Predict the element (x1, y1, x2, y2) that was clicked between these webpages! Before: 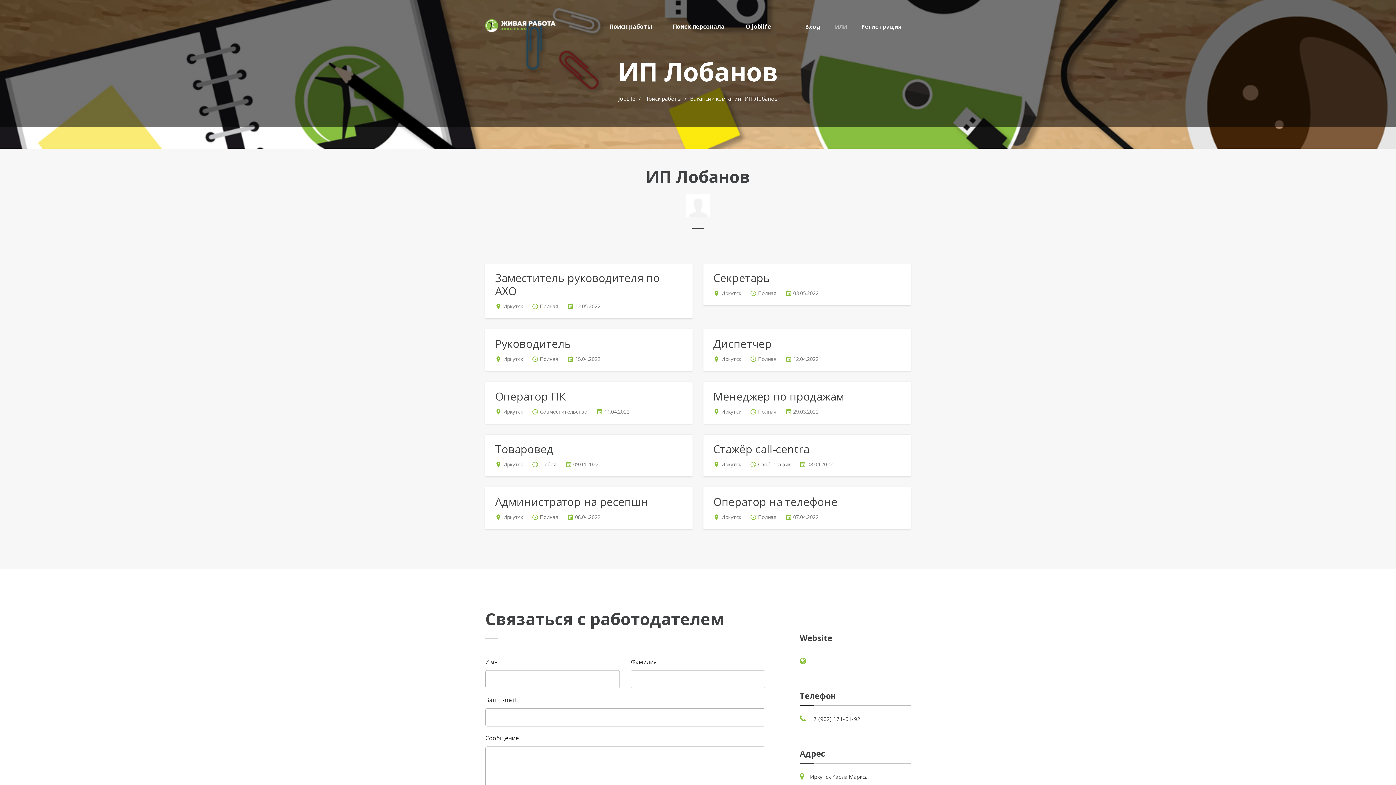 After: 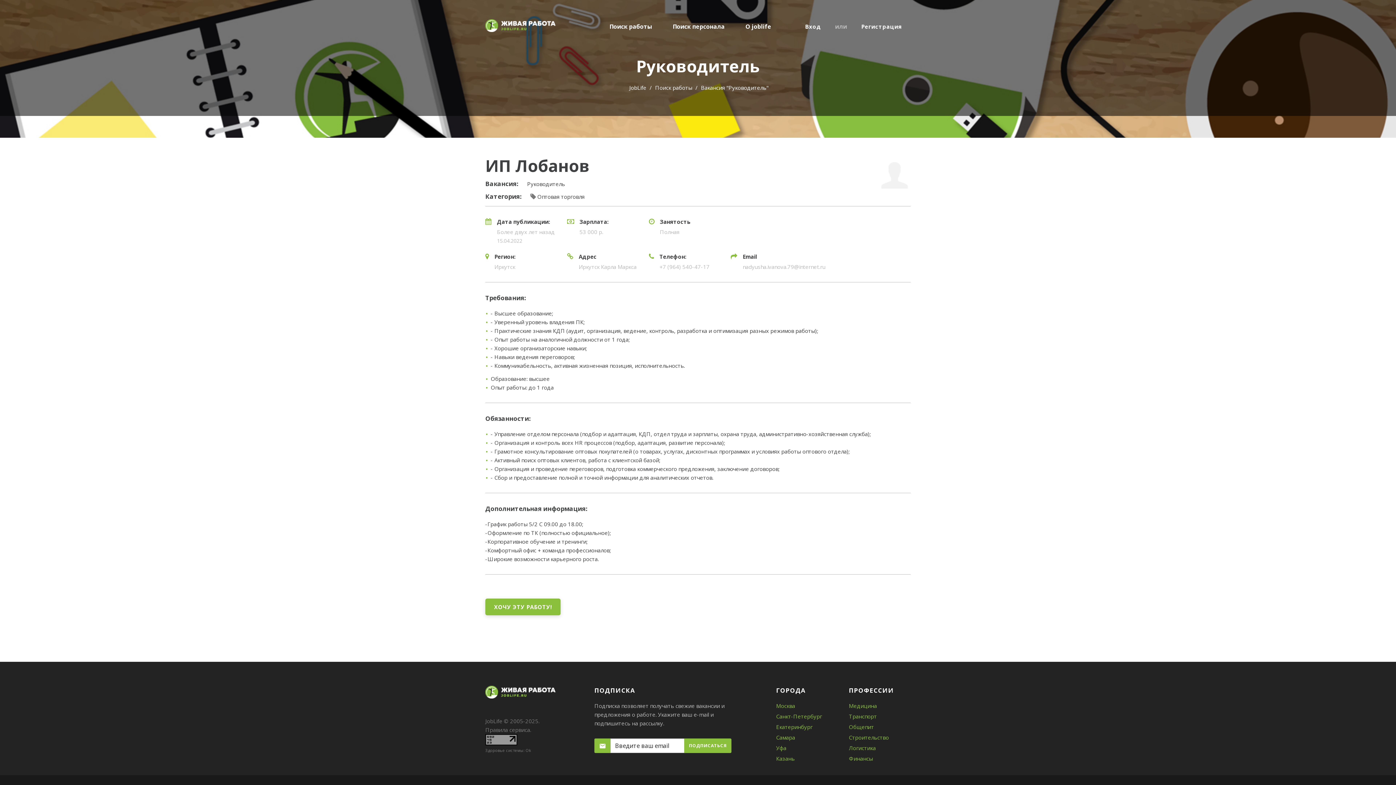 Action: label: Руководитель
 Иркутск  Полная  15.04.2022 bbox: (485, 329, 692, 371)